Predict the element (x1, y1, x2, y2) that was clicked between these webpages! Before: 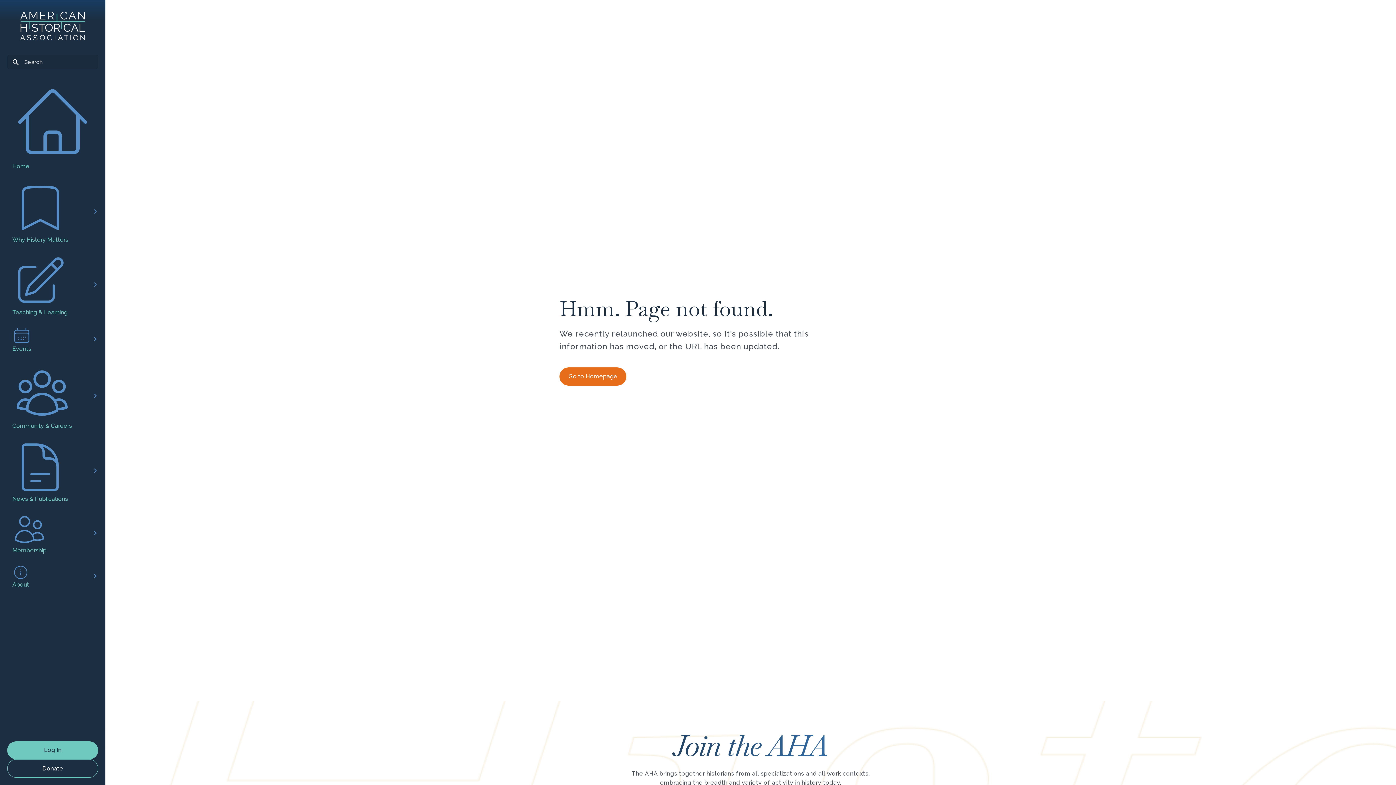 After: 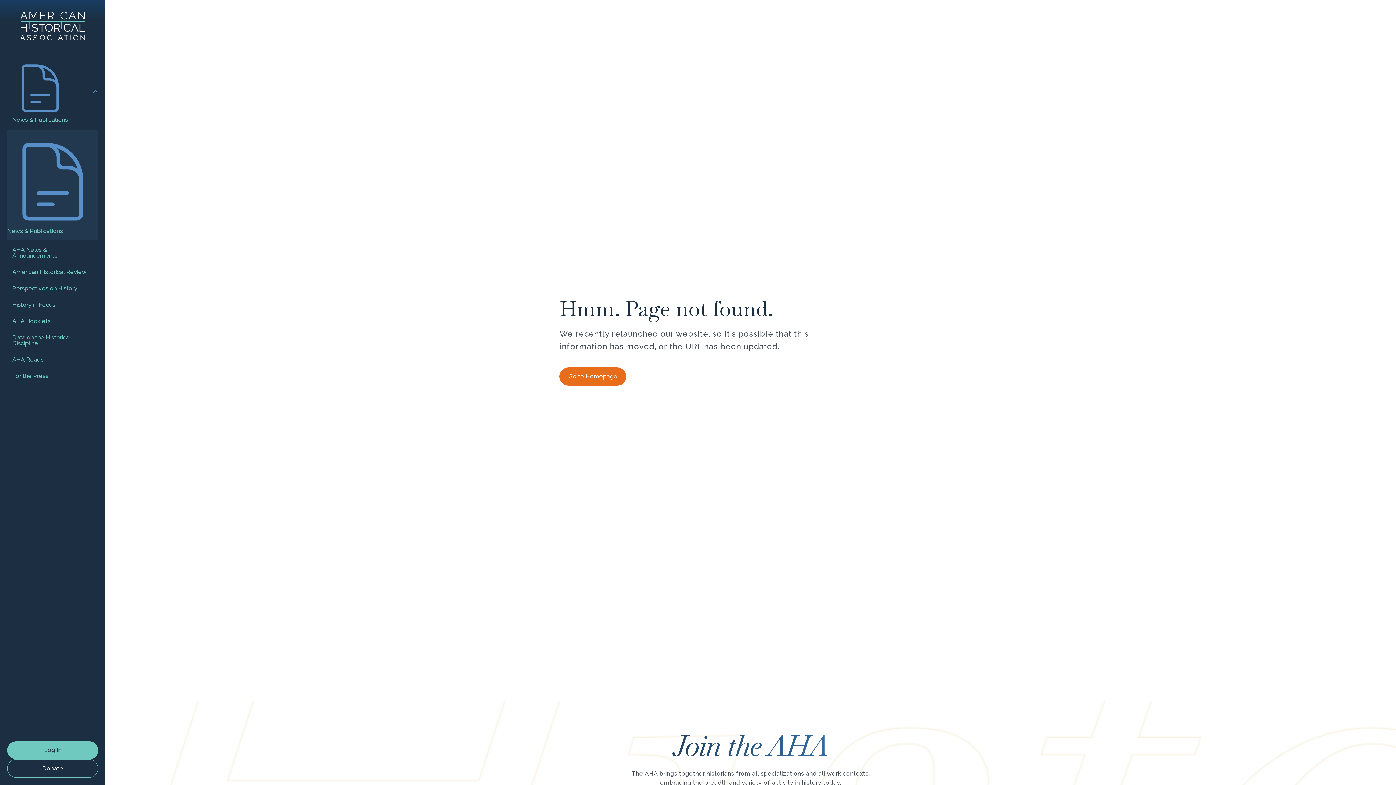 Action: bbox: (7, 434, 78, 507) label: News & Publications